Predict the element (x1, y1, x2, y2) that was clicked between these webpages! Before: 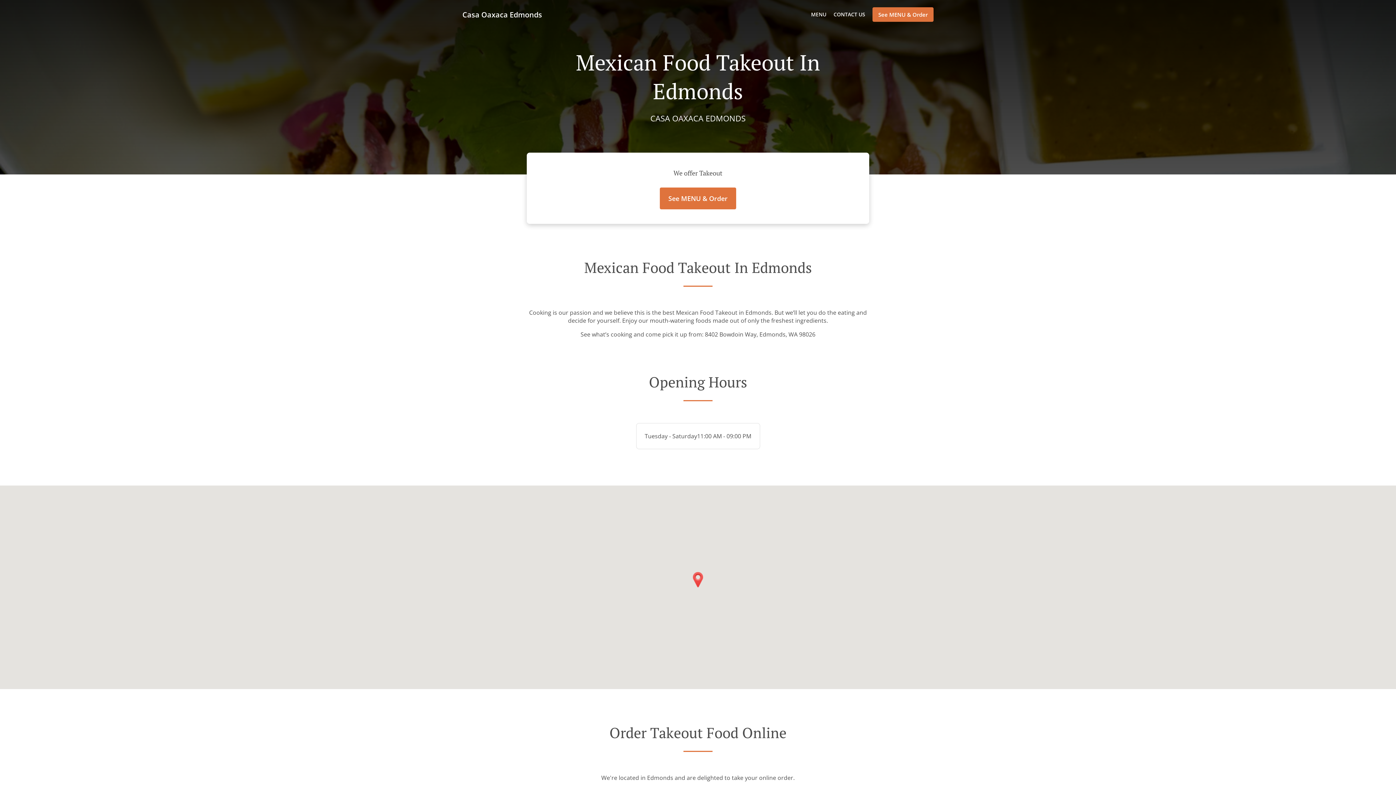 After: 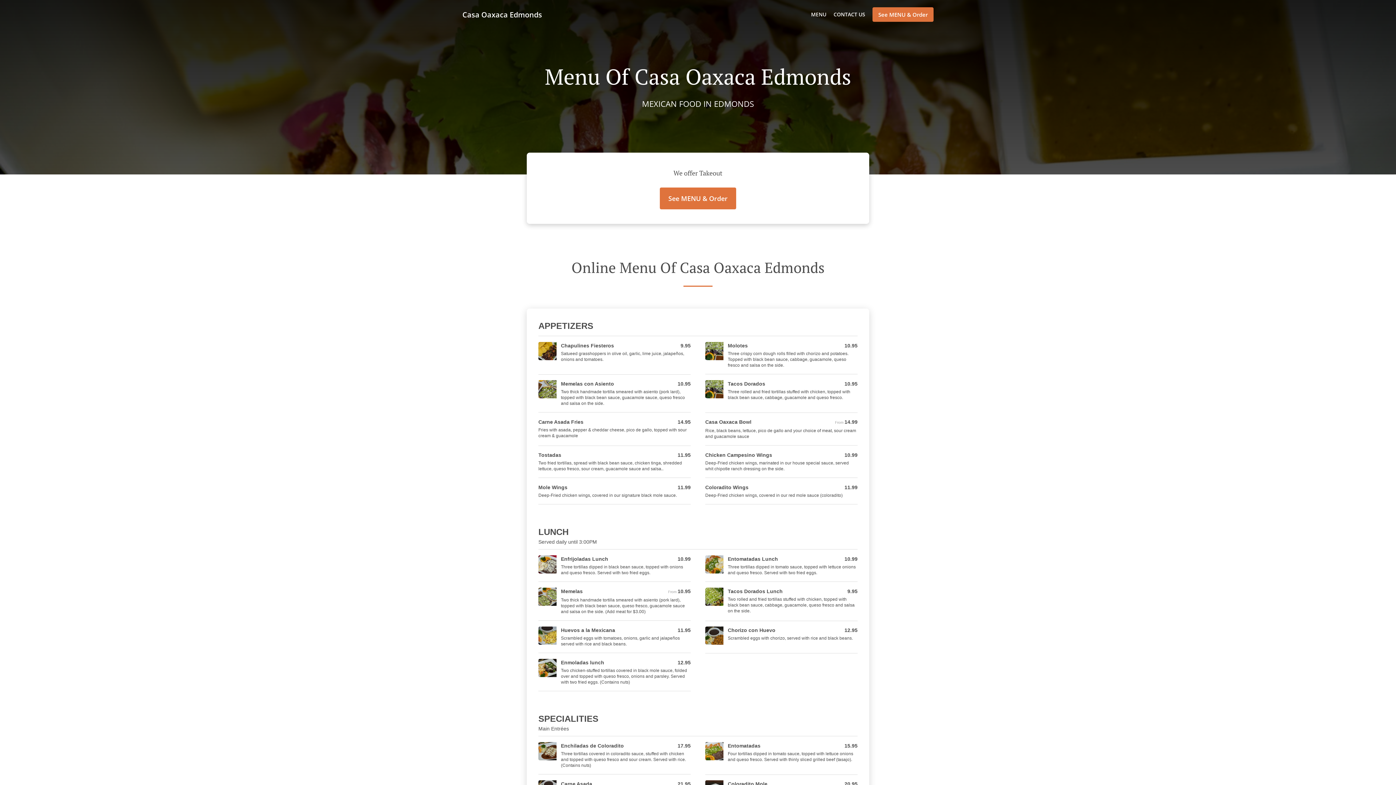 Action: bbox: (811, 10, 826, 17) label: MENU